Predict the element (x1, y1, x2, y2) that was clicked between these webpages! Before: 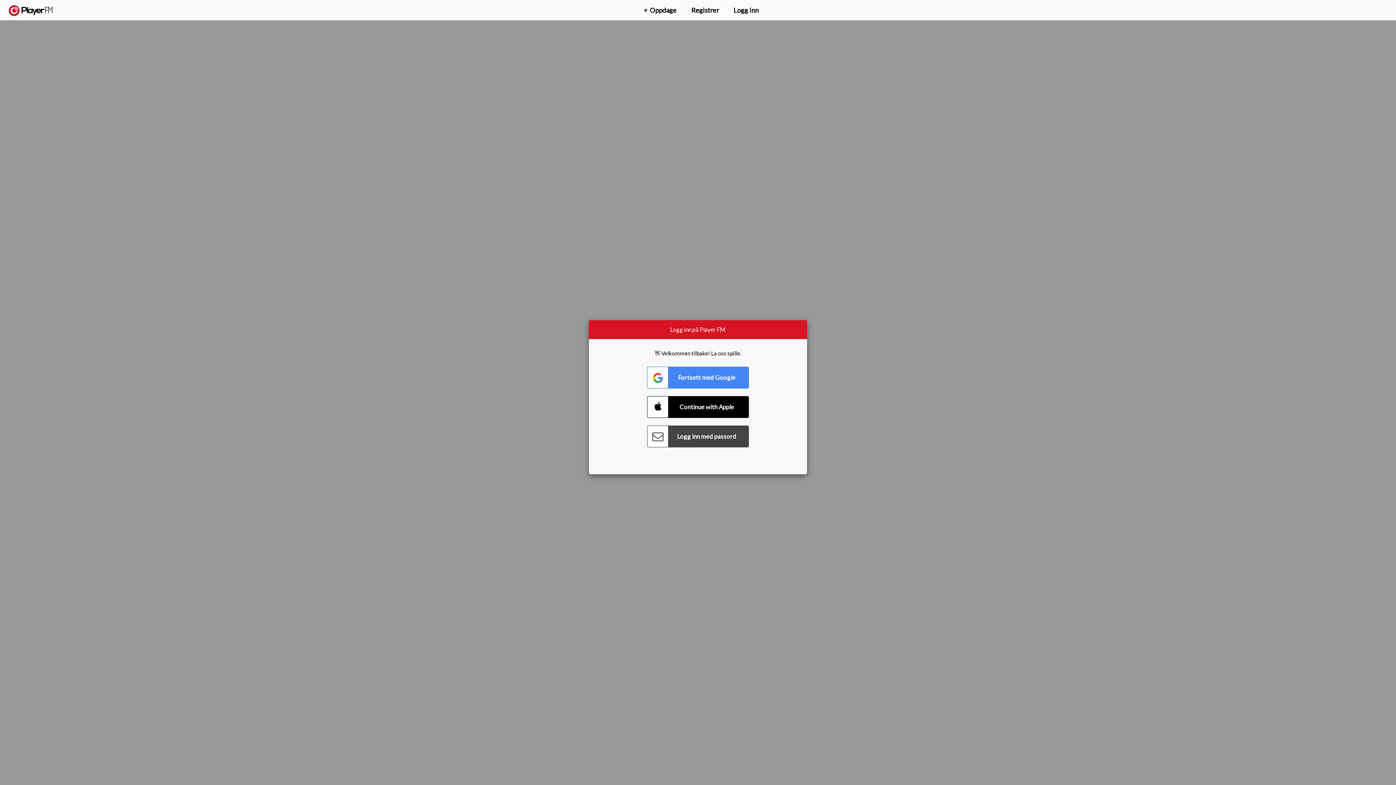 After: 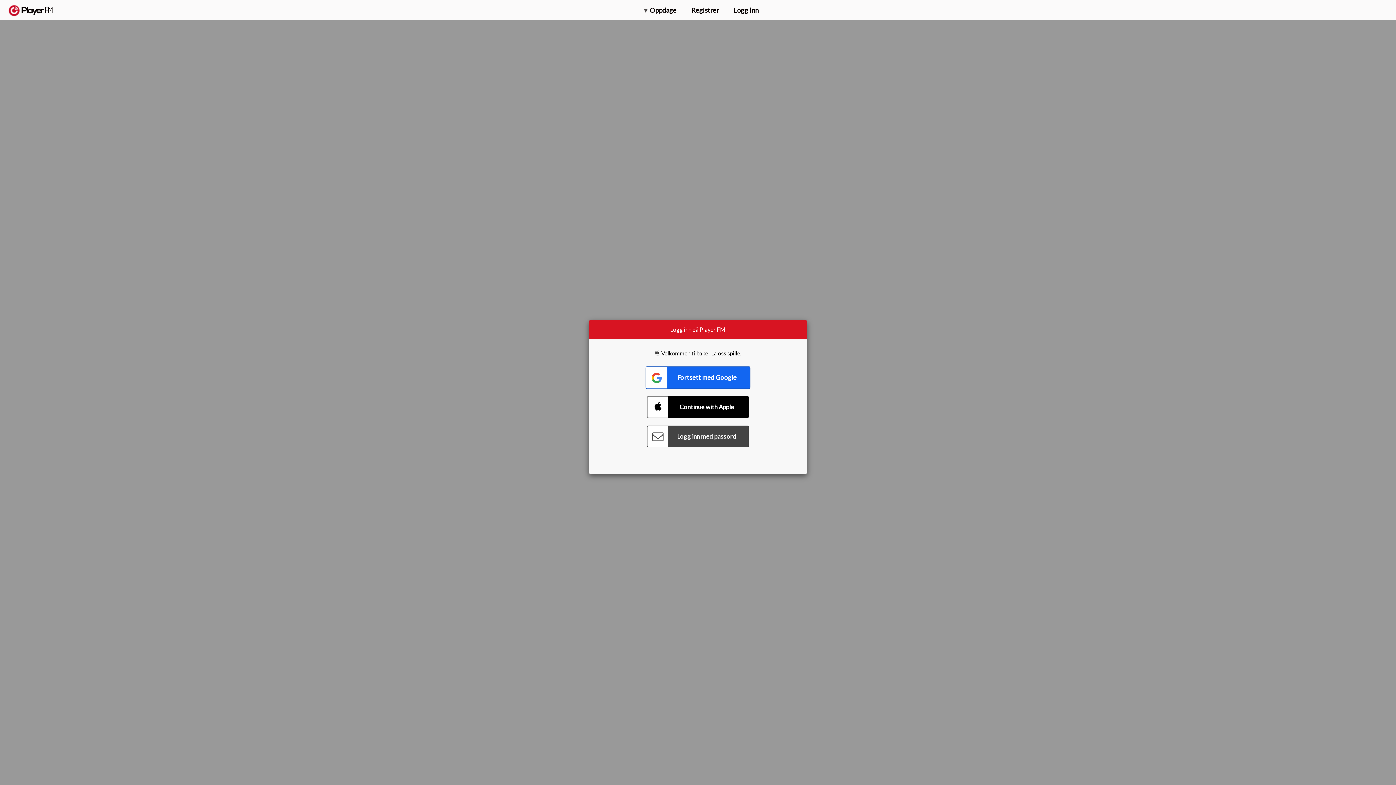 Action: bbox: (647, 366, 749, 388) label: Connect with Google